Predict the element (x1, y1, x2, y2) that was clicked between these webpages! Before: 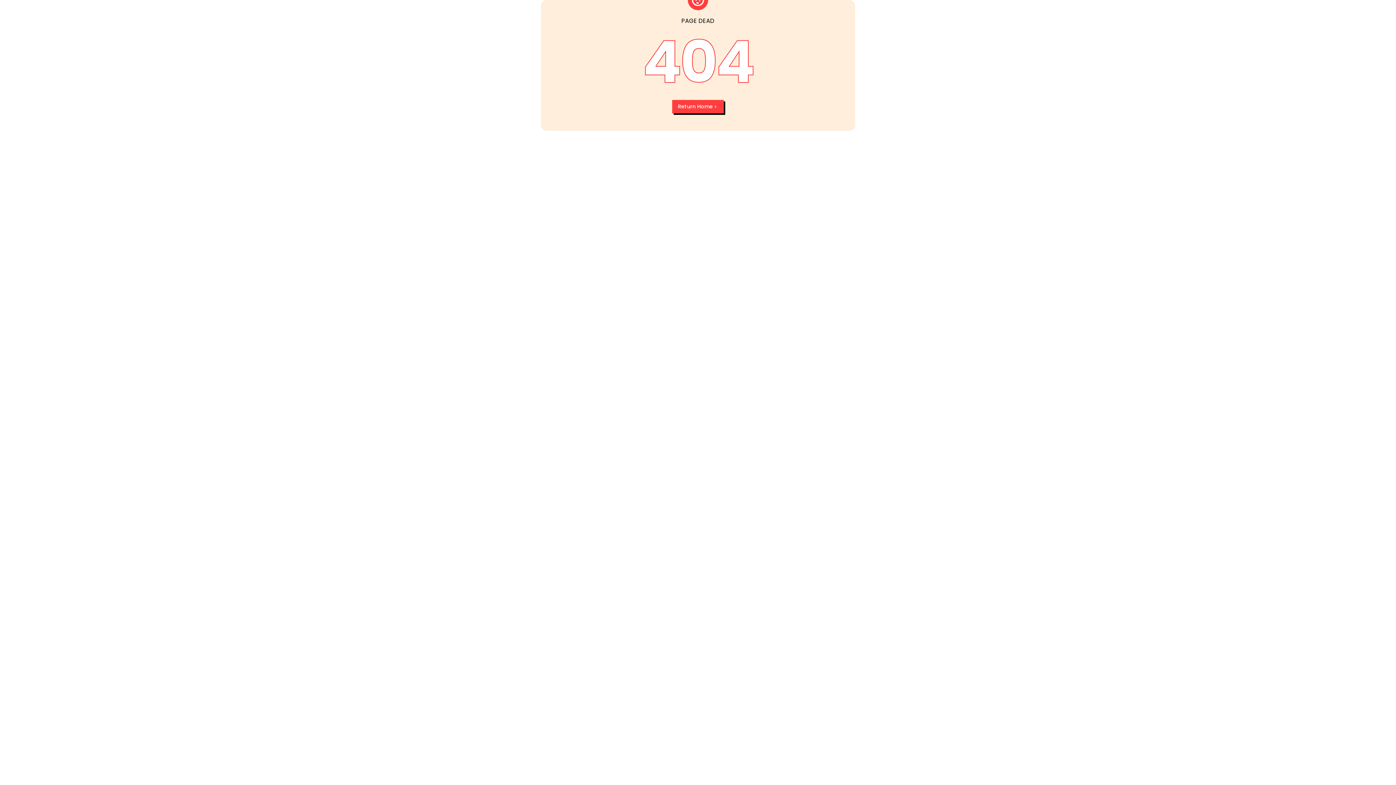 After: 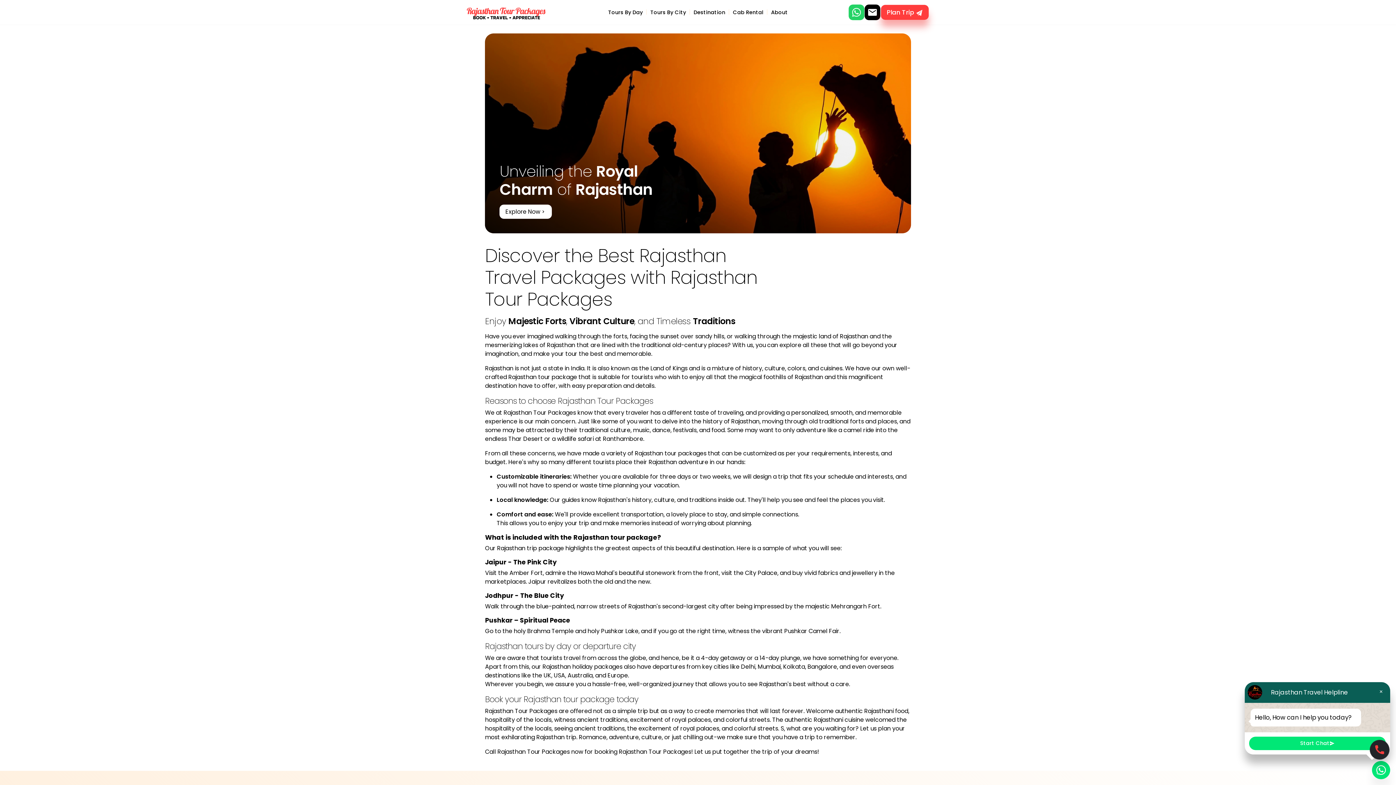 Action: bbox: (672, 100, 724, 113) label: Return Home